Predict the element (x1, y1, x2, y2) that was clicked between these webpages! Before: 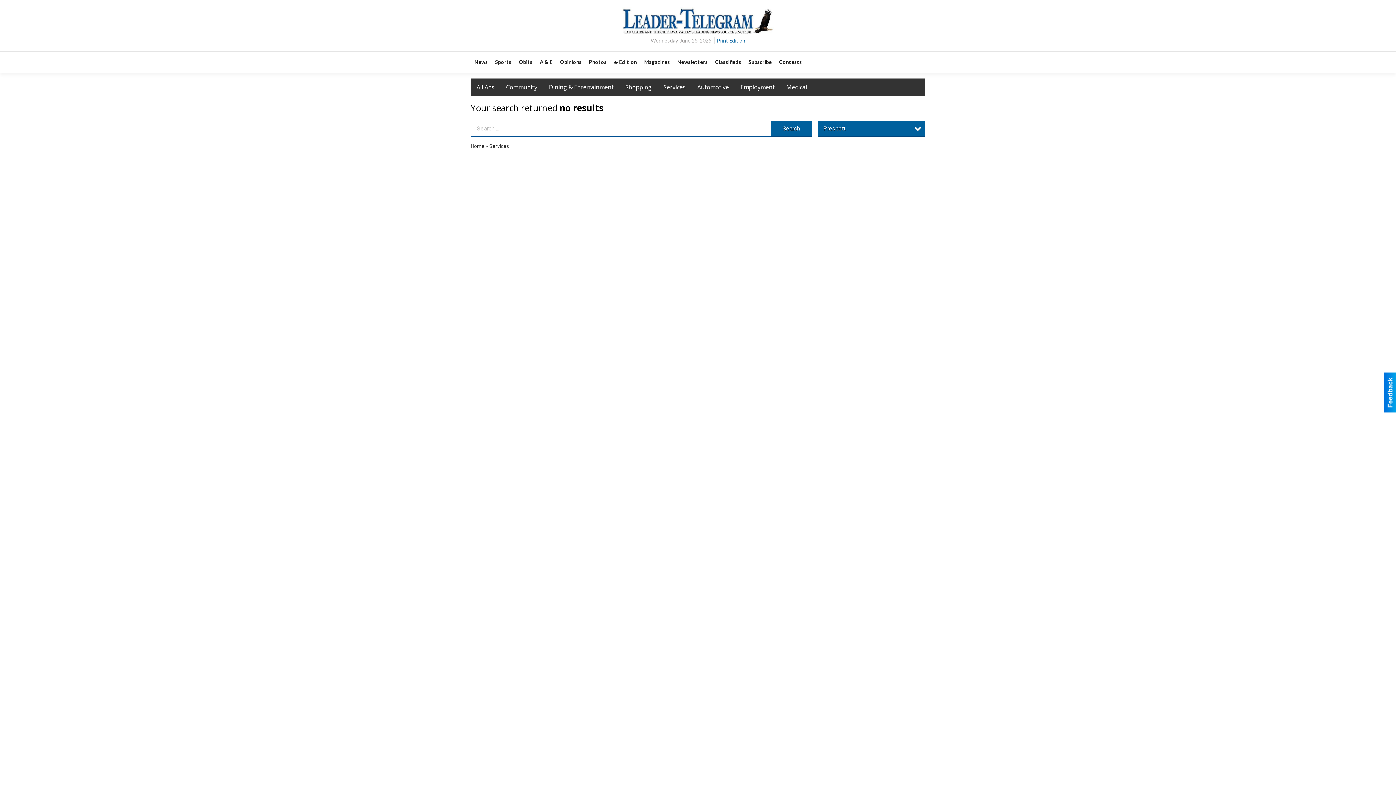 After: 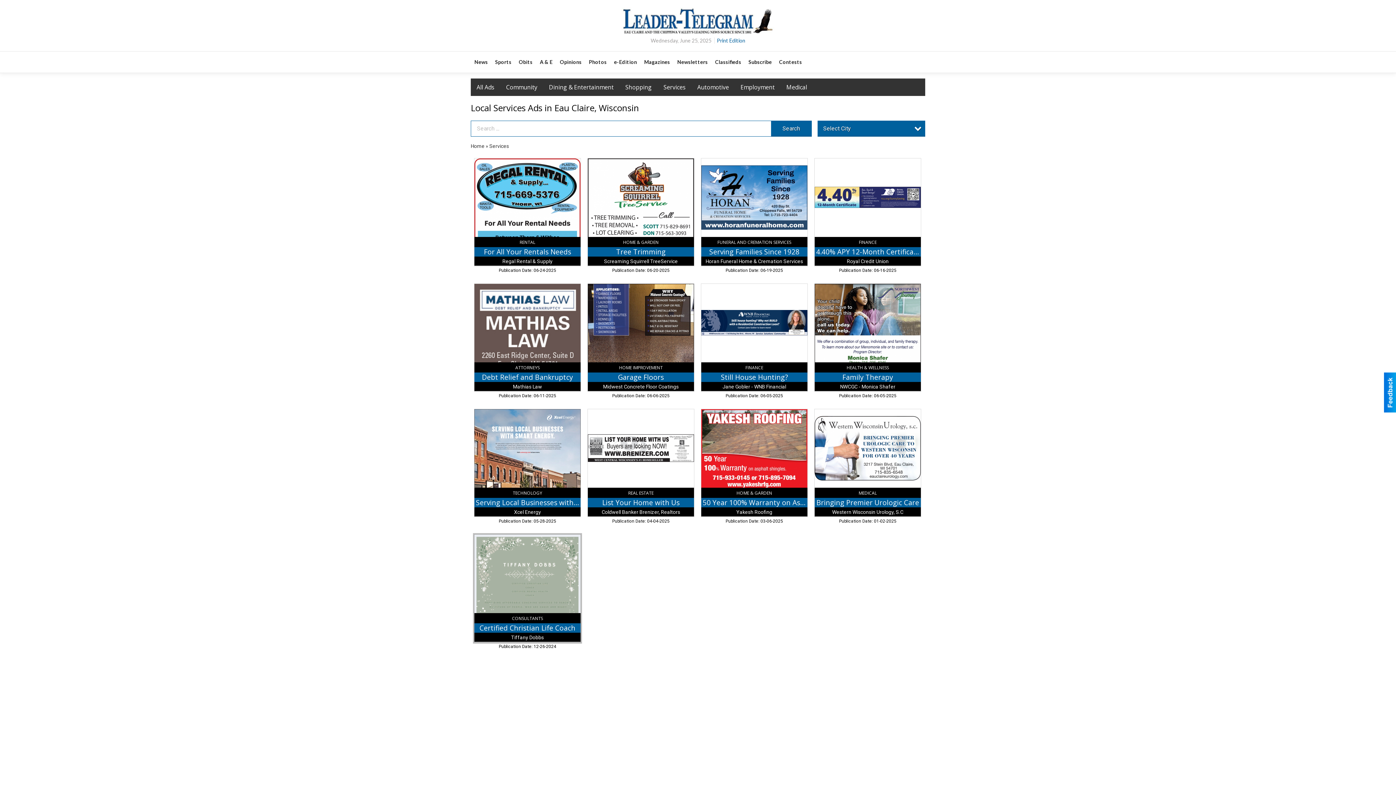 Action: bbox: (489, 143, 509, 149) label: Services